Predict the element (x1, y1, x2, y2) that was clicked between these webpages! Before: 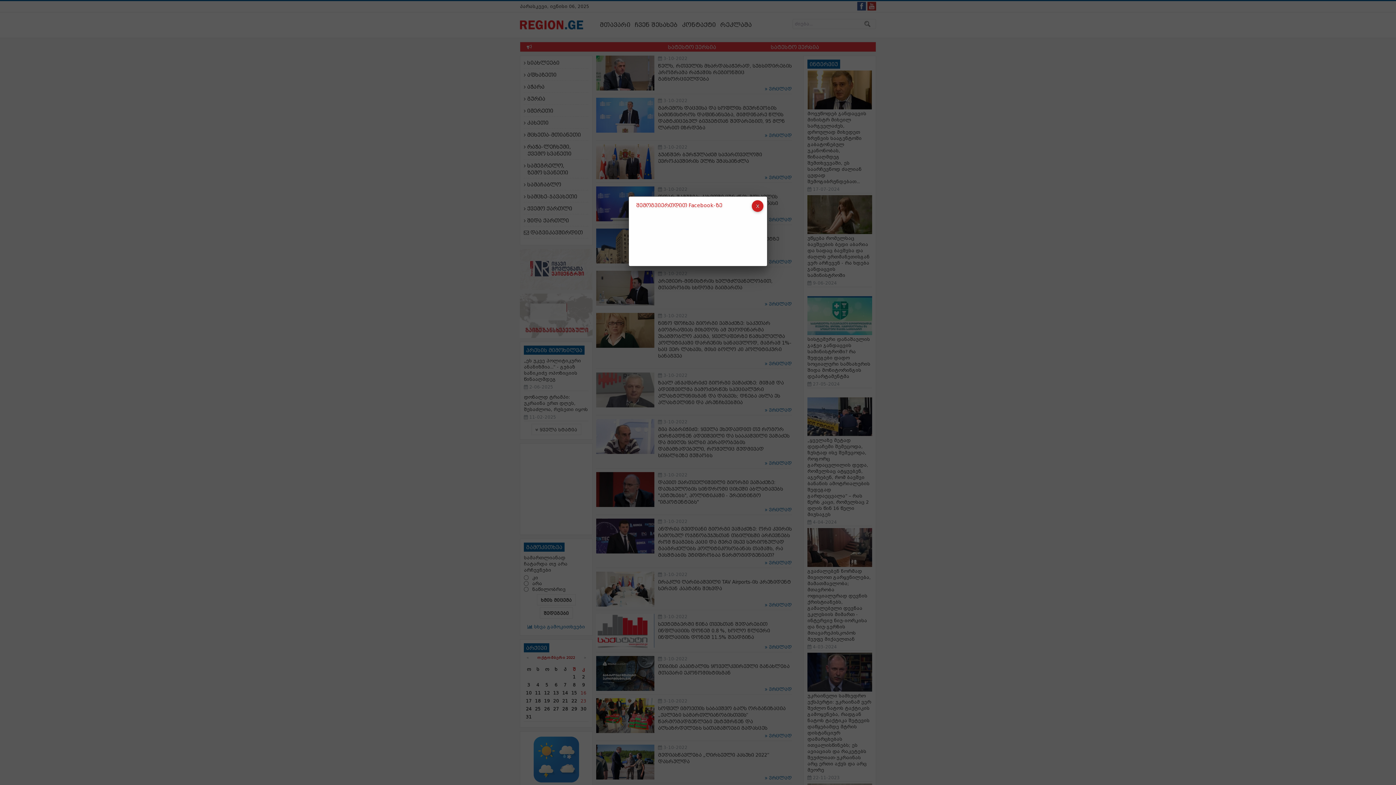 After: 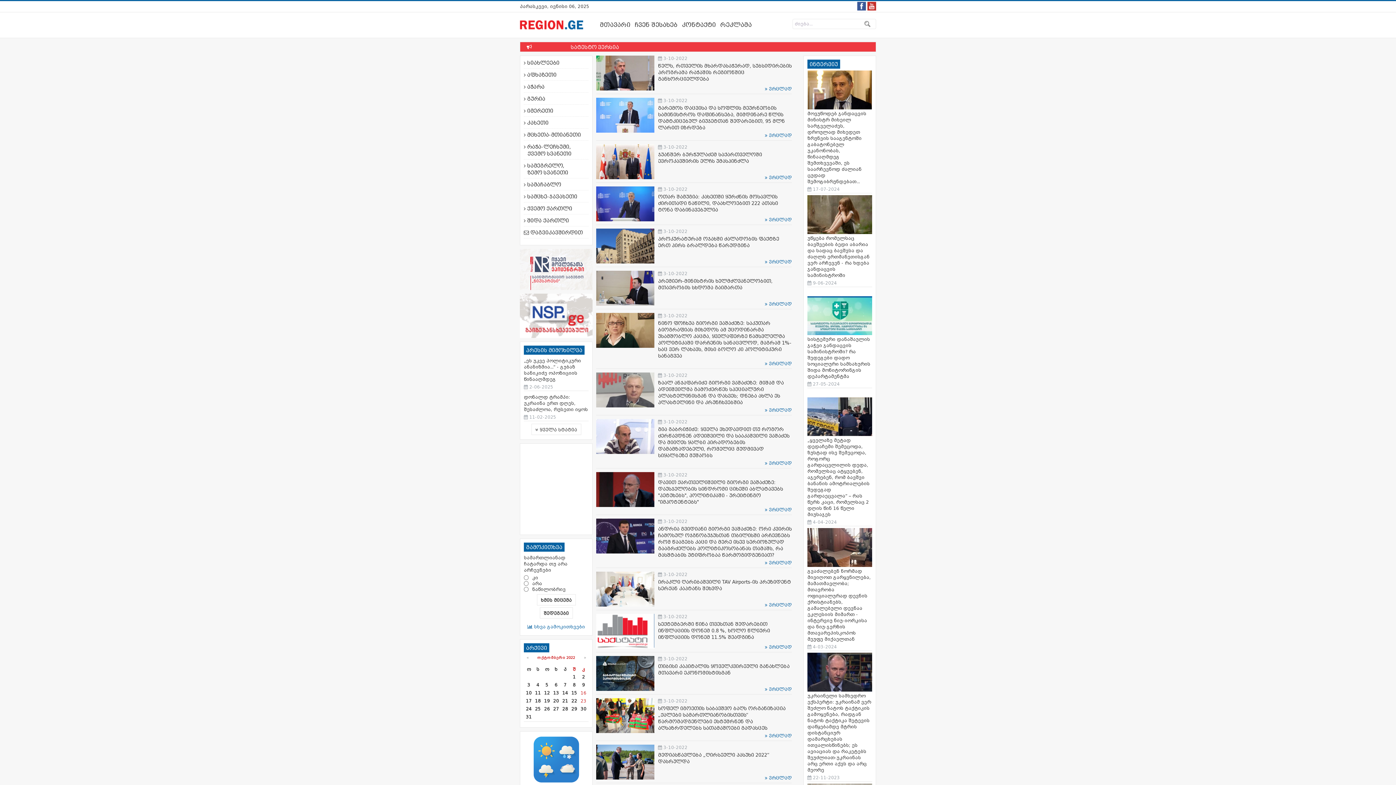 Action: bbox: (752, 200, 763, 212)